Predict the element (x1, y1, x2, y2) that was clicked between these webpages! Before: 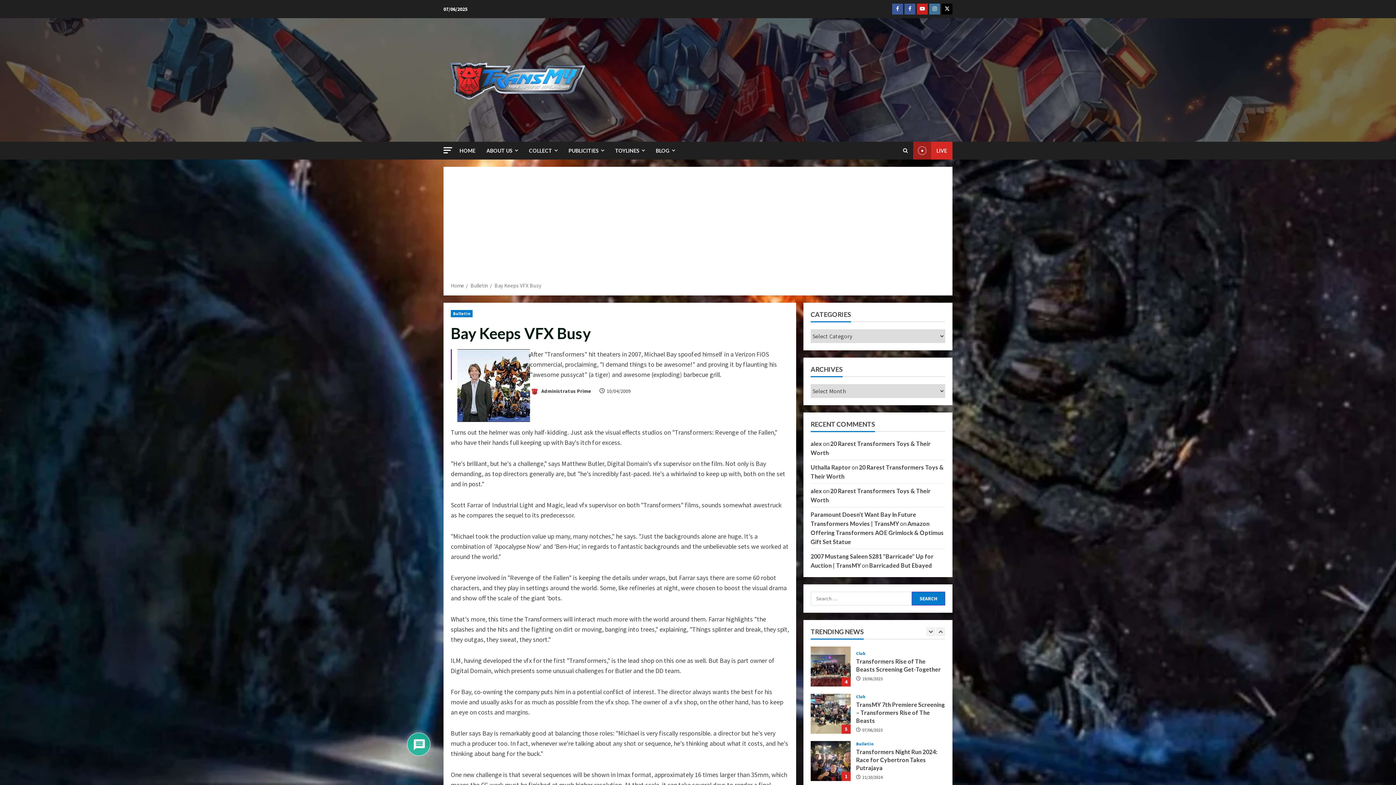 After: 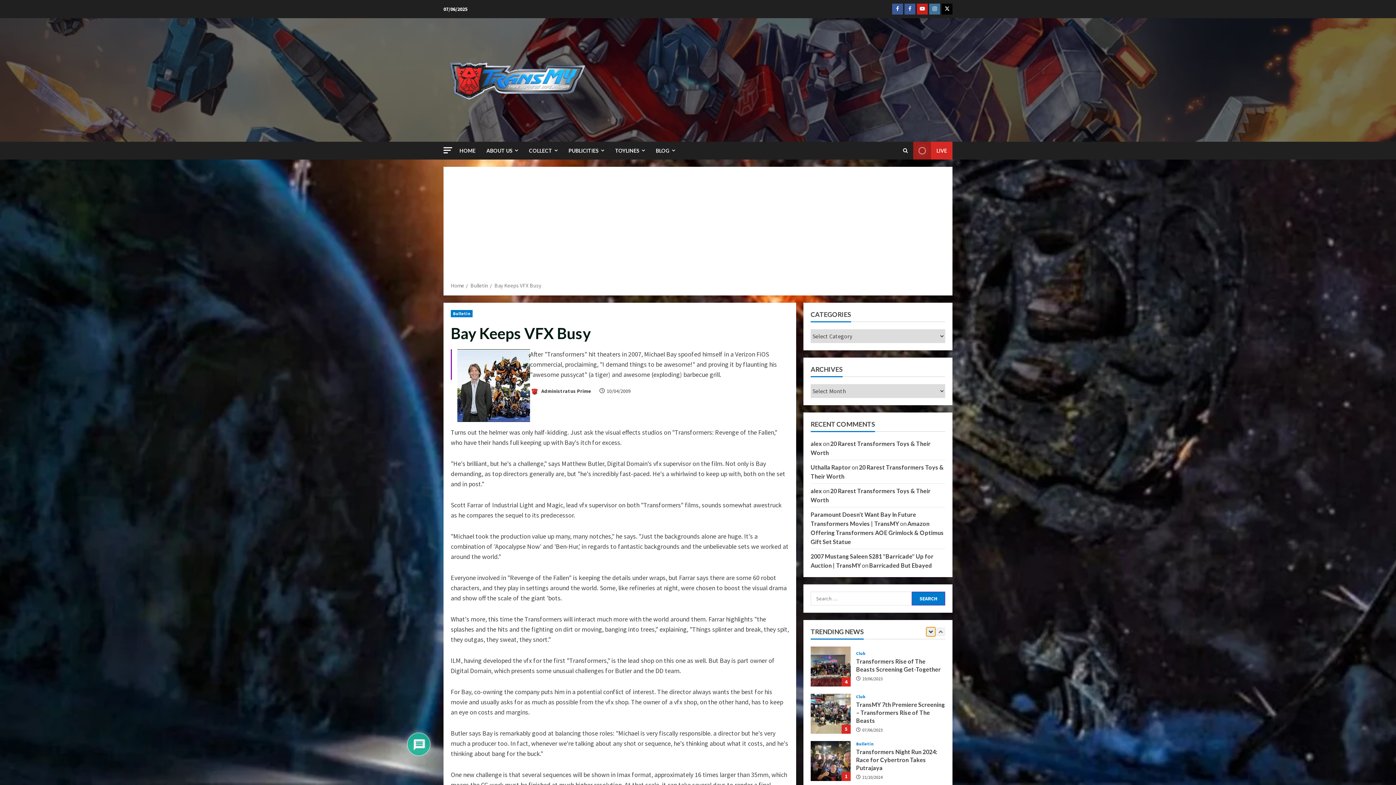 Action: label: Previous slide bbox: (926, 627, 935, 636)